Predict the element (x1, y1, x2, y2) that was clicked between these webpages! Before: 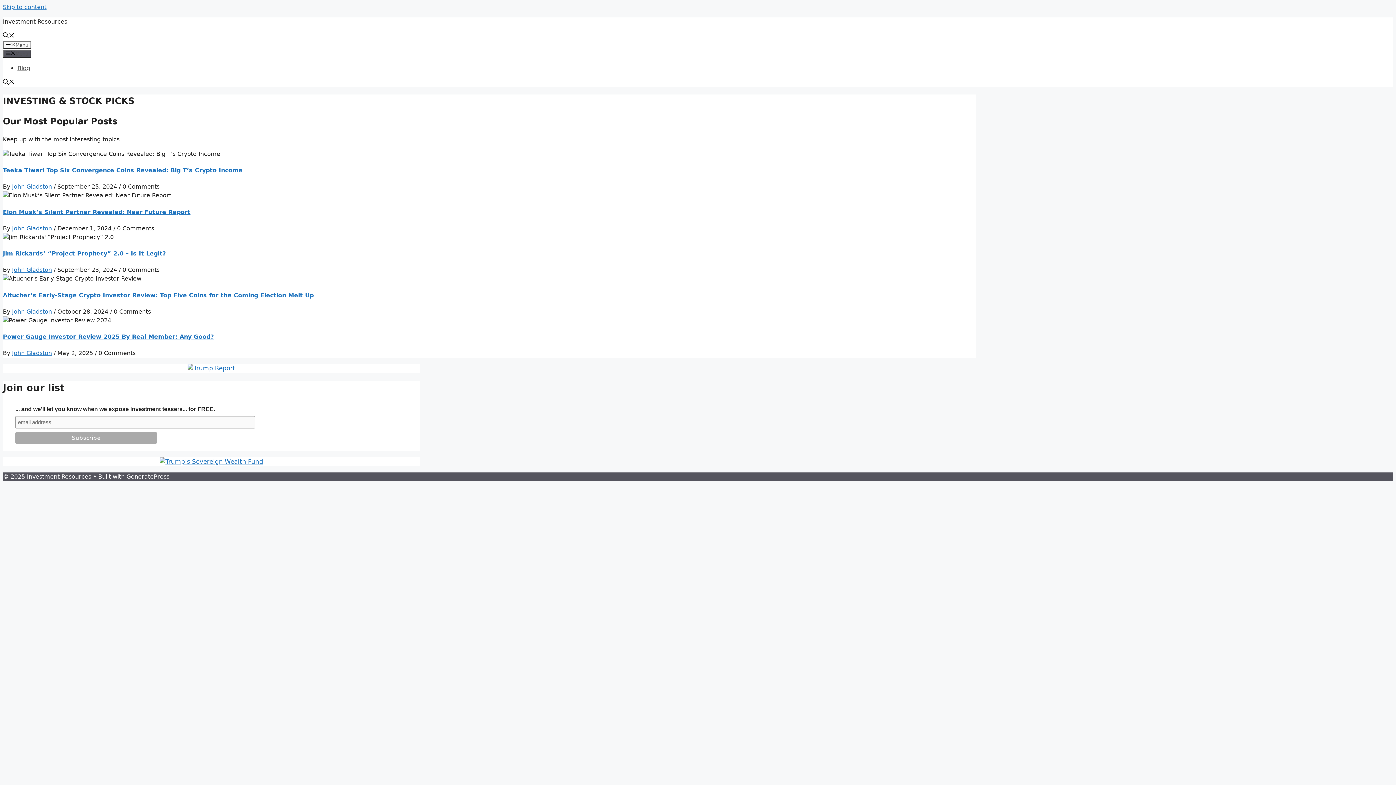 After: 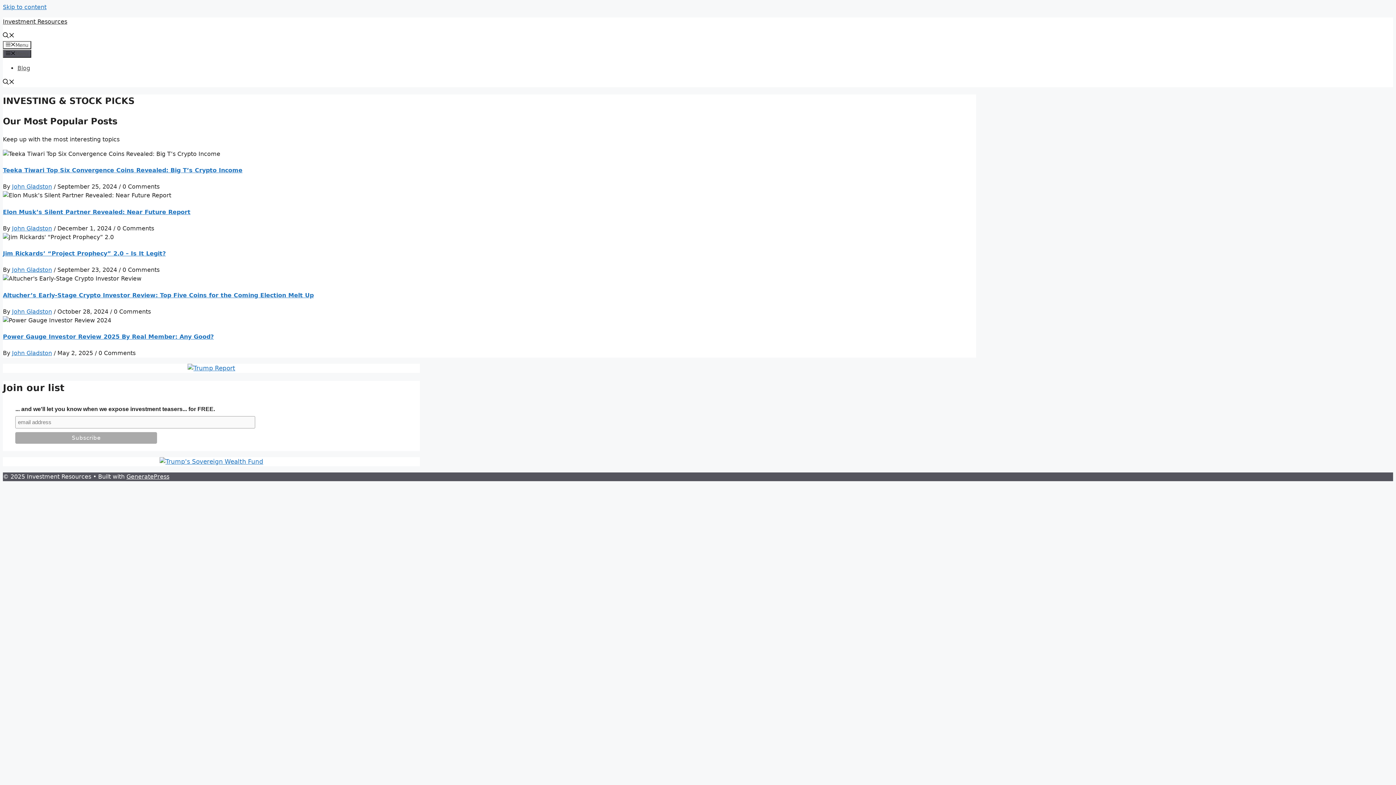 Action: label: Open search bbox: (2, 79, 14, 86)